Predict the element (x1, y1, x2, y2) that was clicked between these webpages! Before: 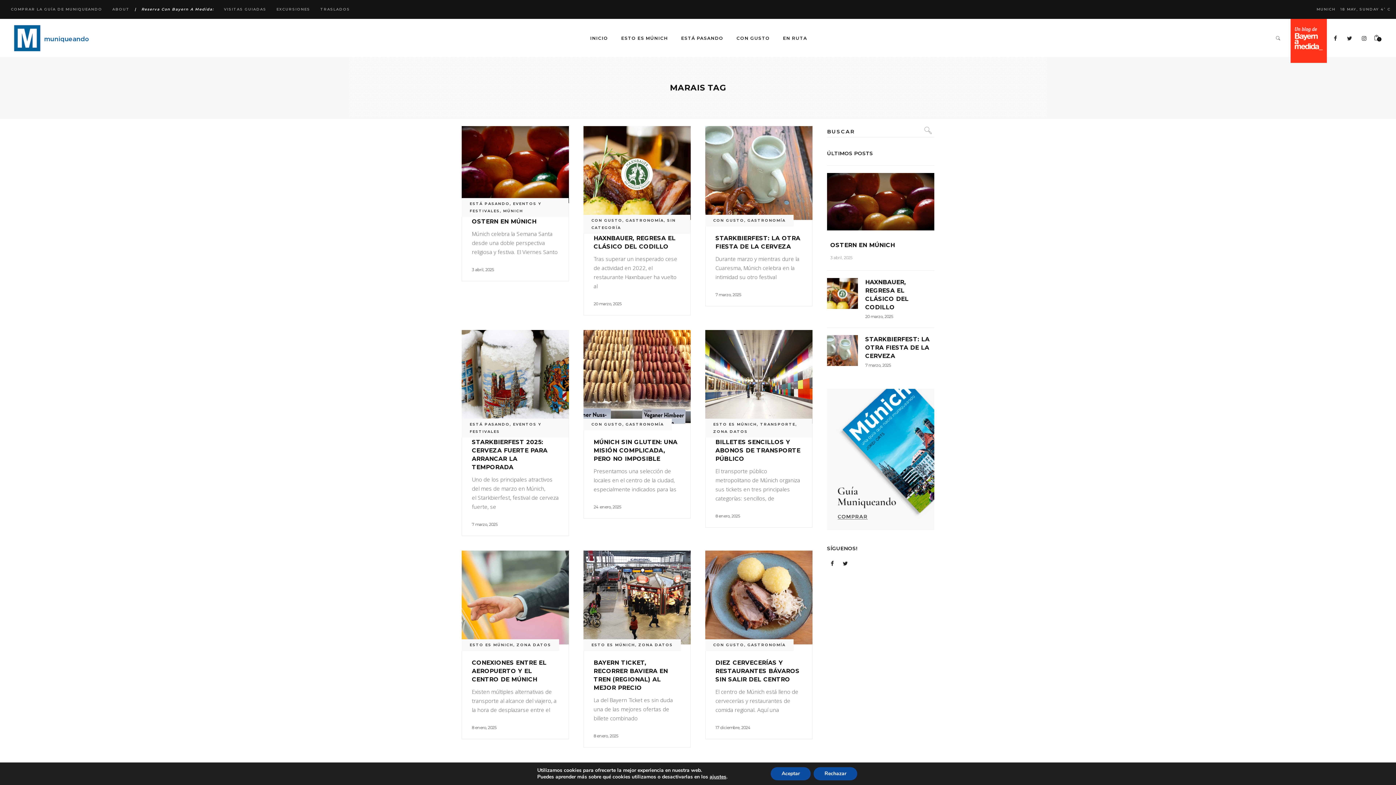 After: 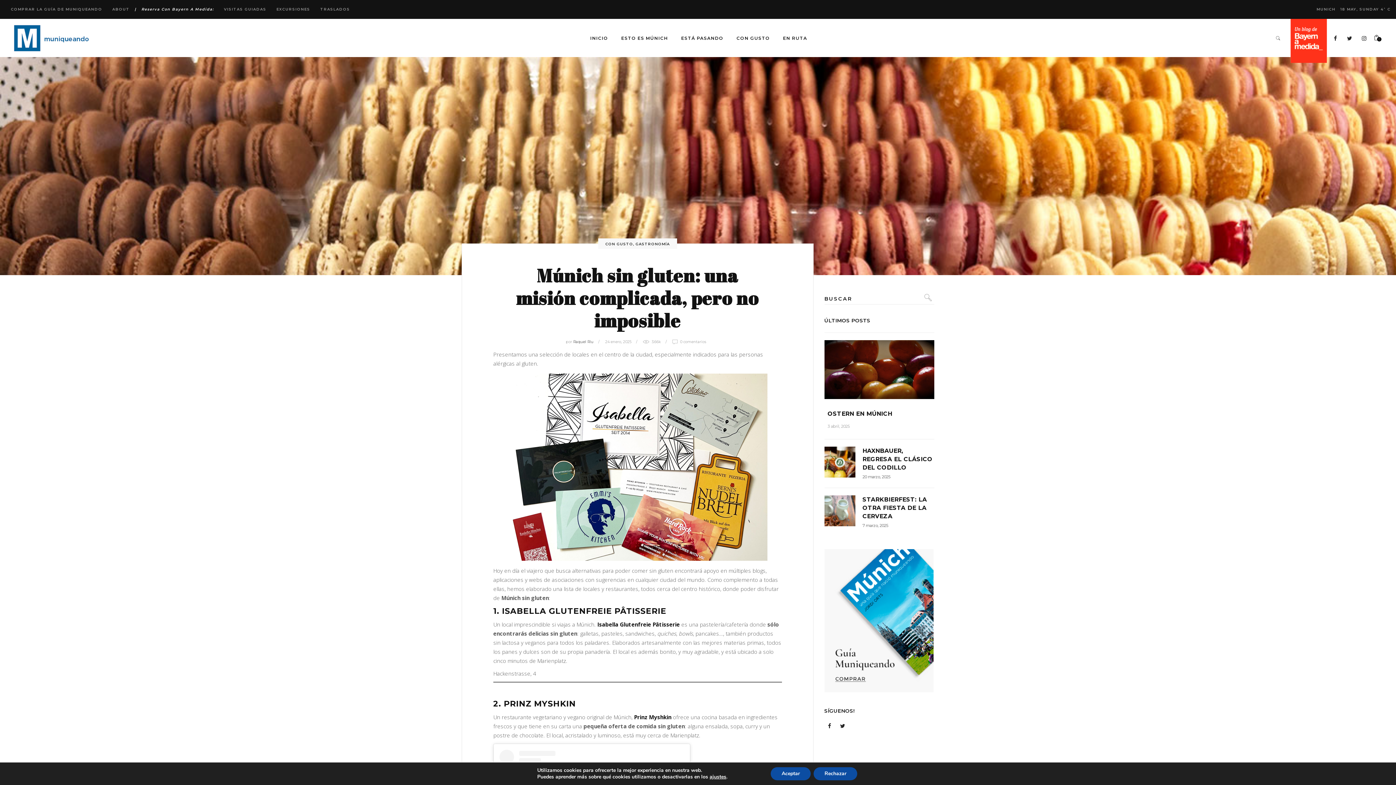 Action: label: MÚNICH SIN GLUTEN: UNA MISIÓN COMPLICADA, PERO NO IMPOSIBLE bbox: (593, 438, 677, 462)